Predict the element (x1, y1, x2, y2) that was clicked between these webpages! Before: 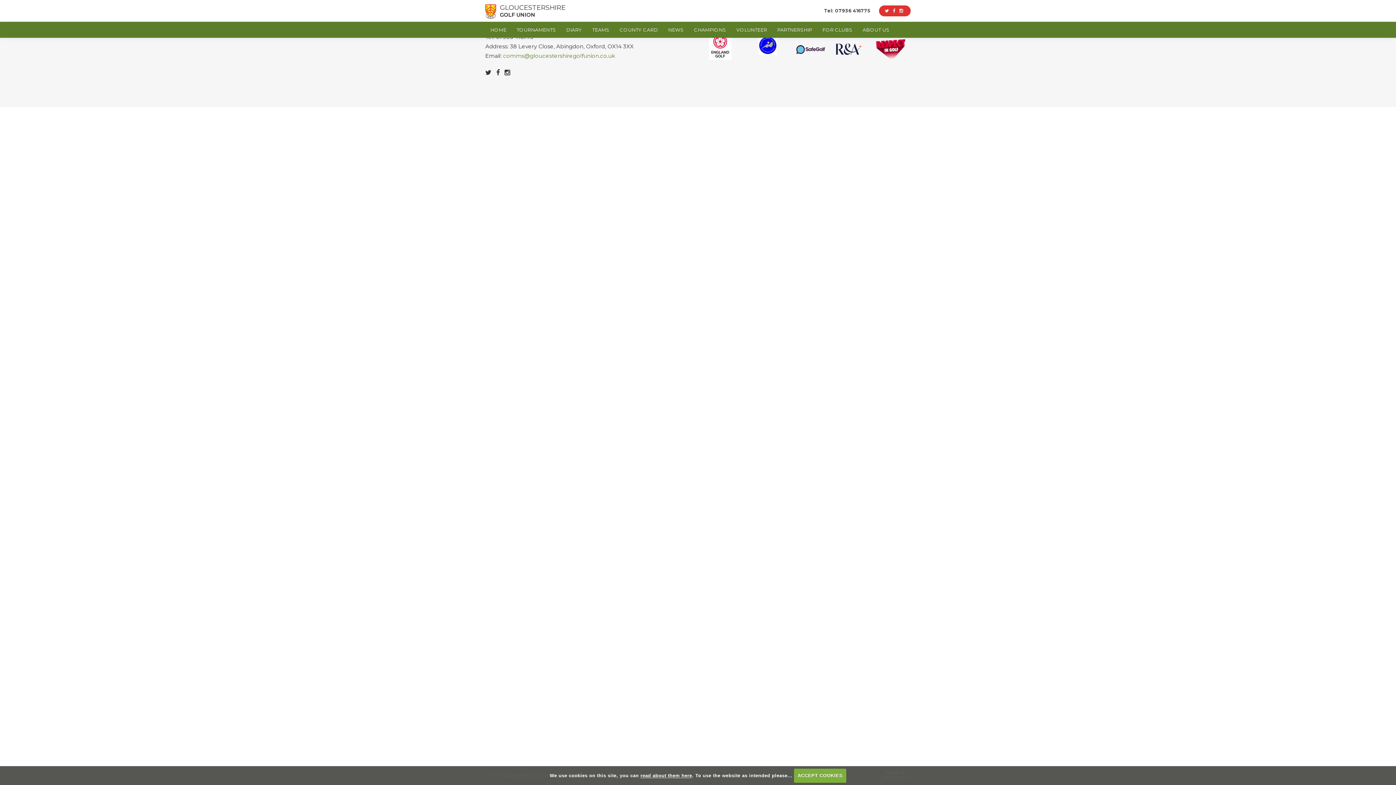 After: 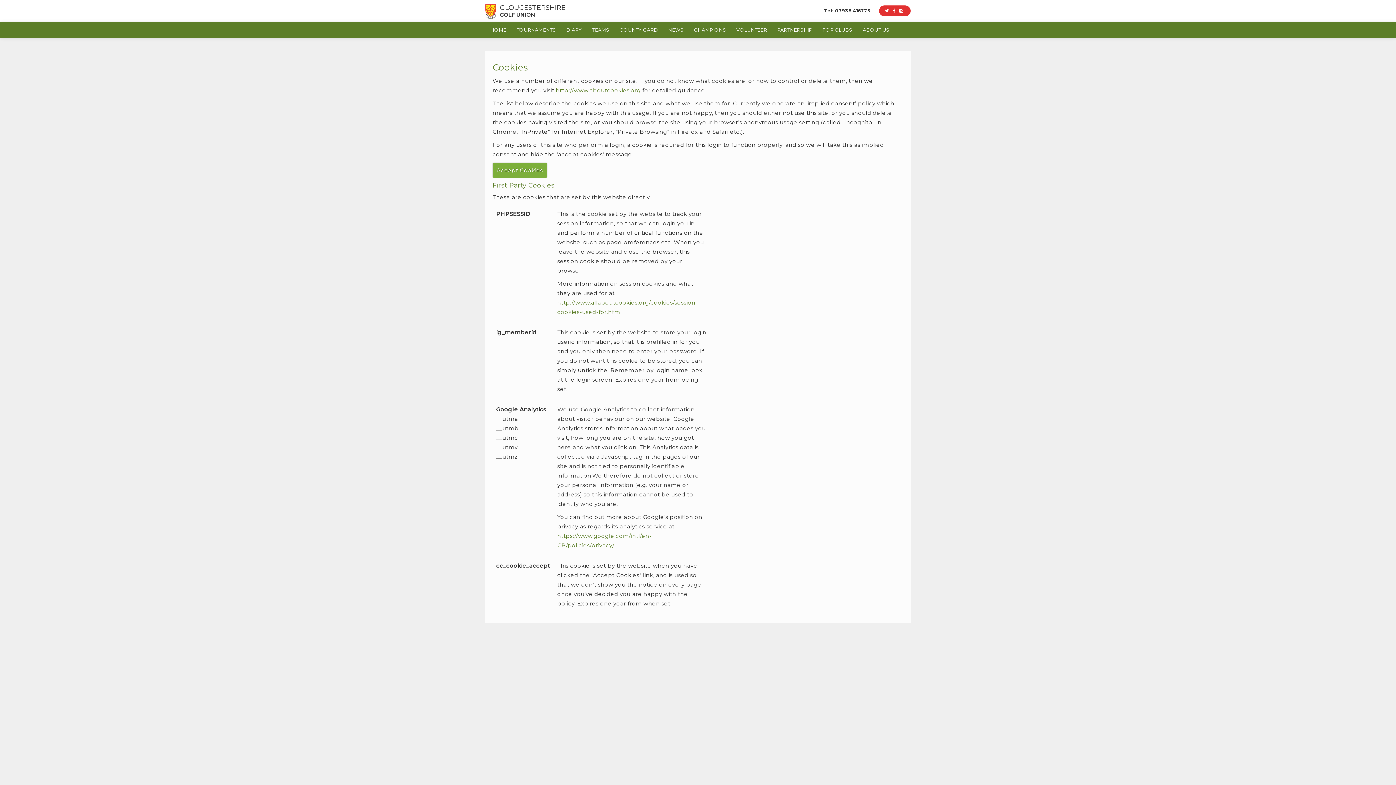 Action: bbox: (640, 773, 692, 778) label: read about them here